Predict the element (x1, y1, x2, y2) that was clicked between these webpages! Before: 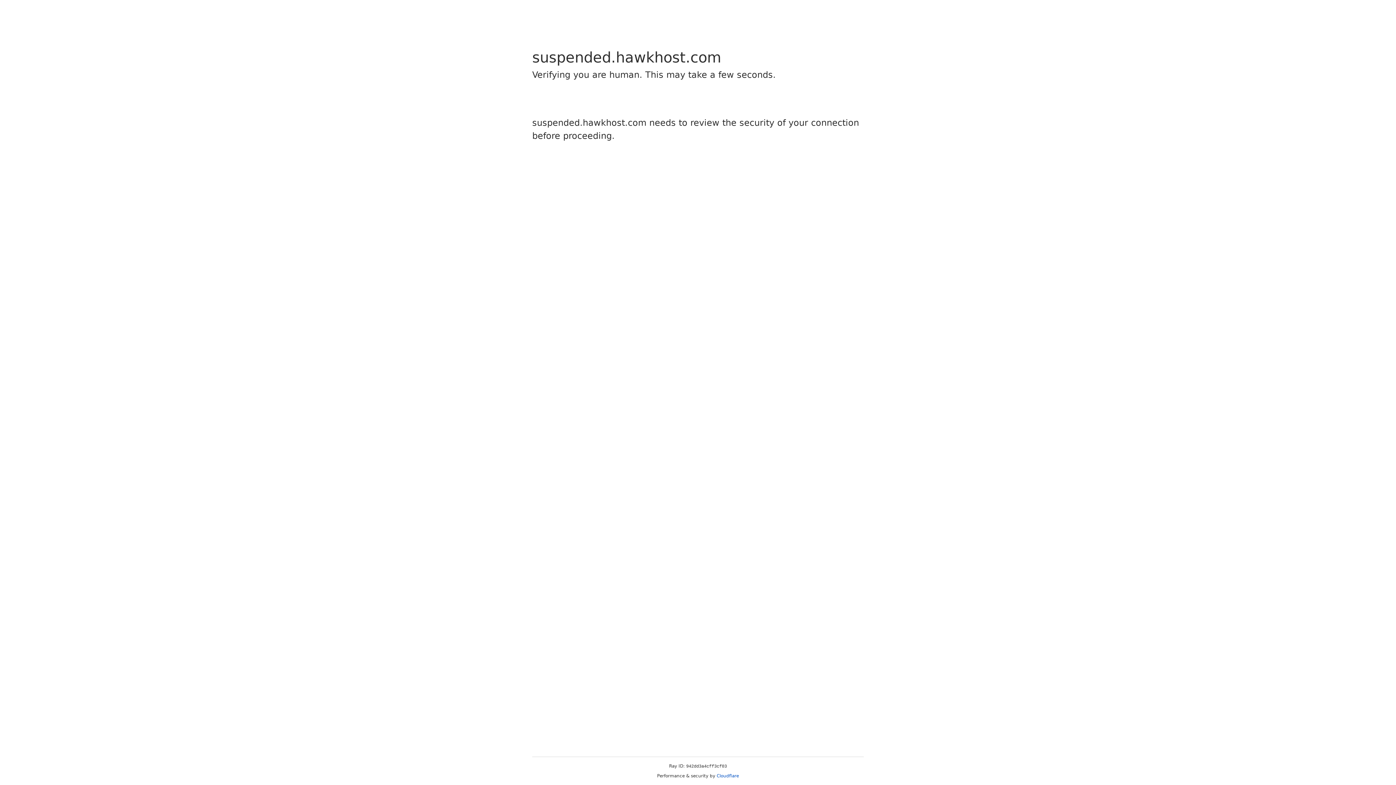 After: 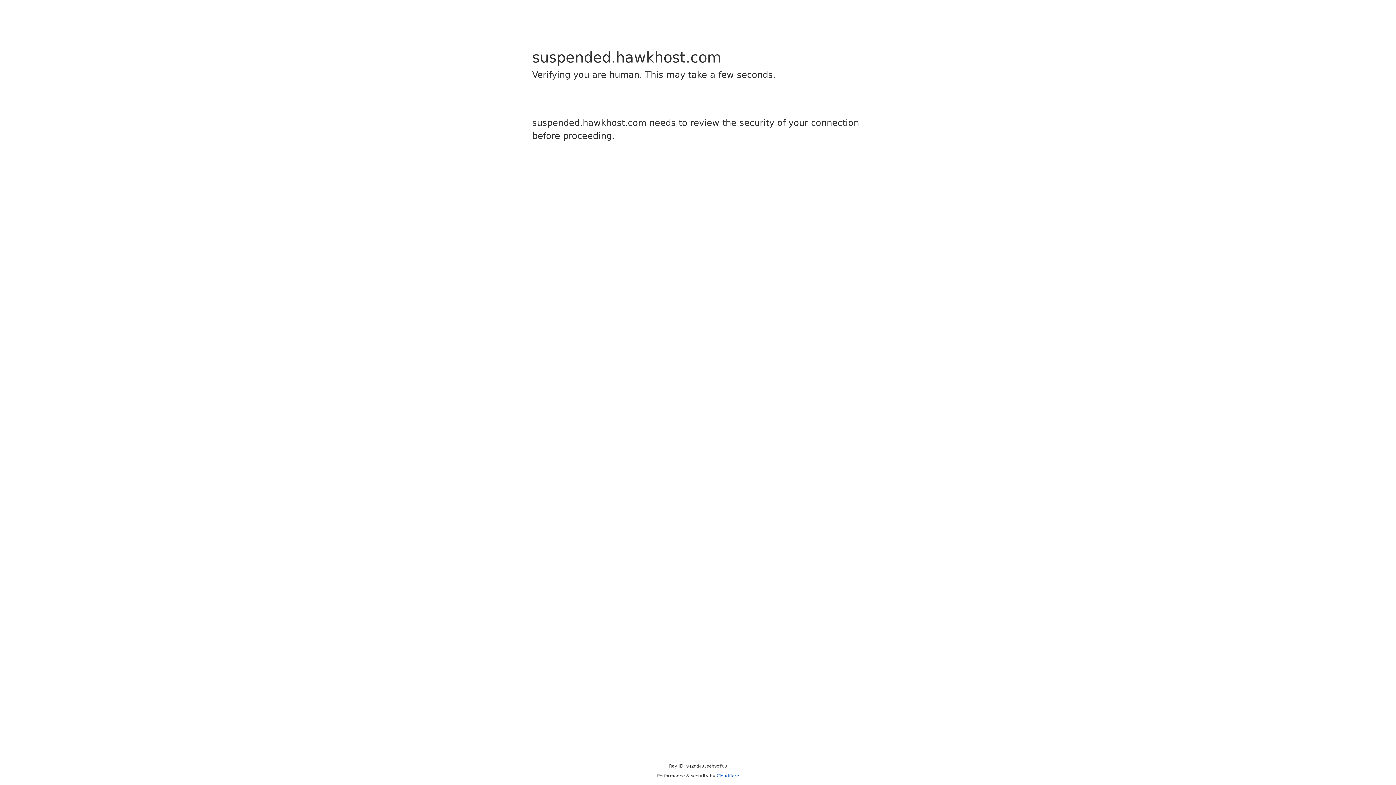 Action: bbox: (716, 773, 739, 778) label: Cloudflare